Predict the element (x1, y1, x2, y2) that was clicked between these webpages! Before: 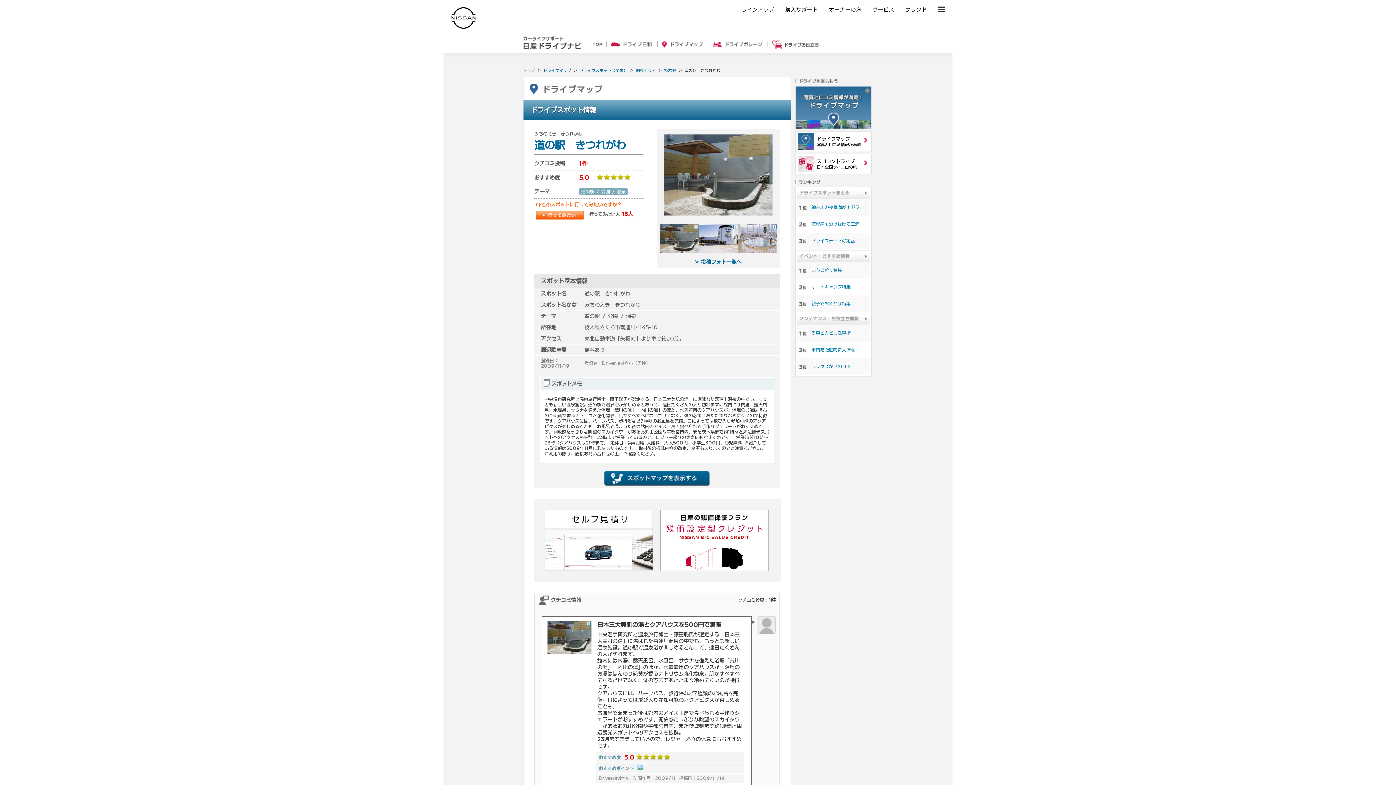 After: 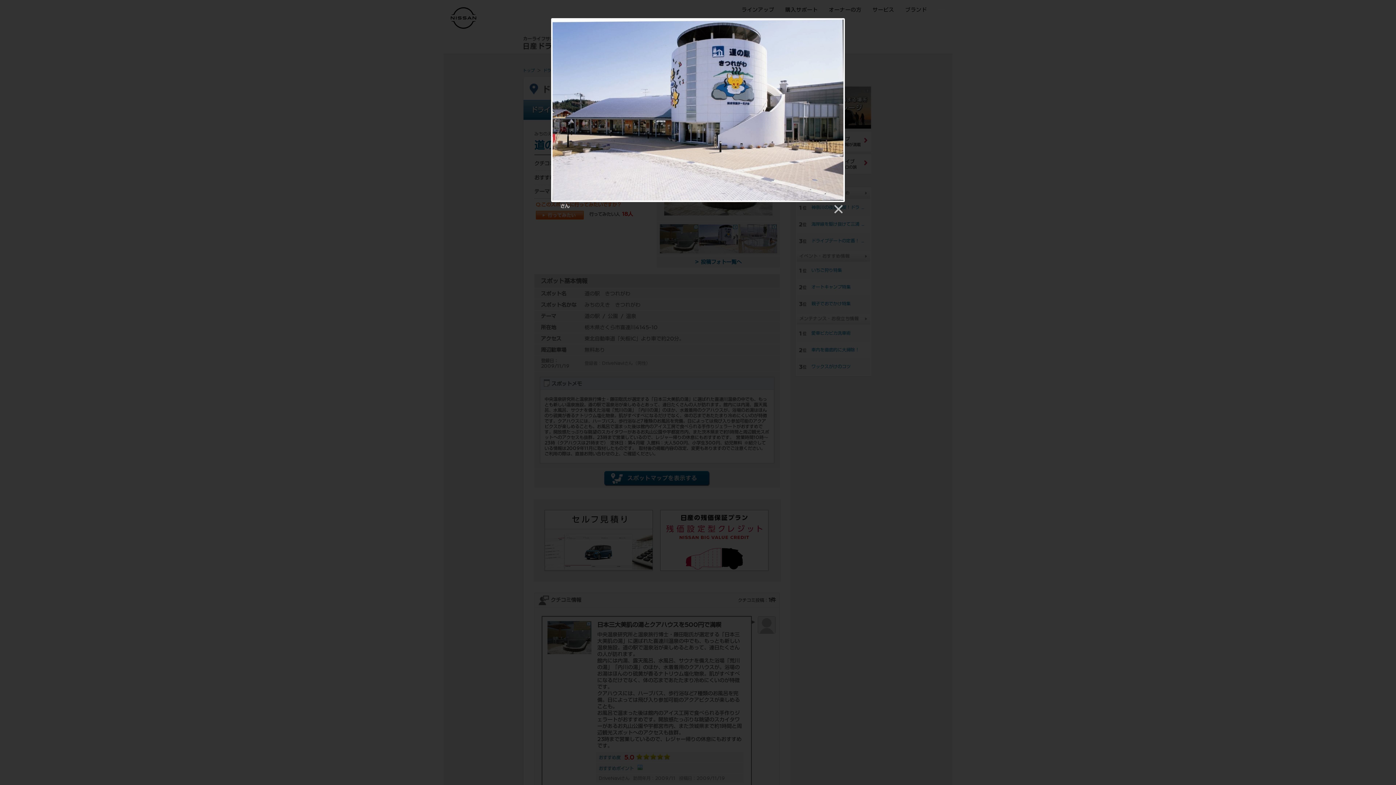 Action: bbox: (699, 224, 738, 253)